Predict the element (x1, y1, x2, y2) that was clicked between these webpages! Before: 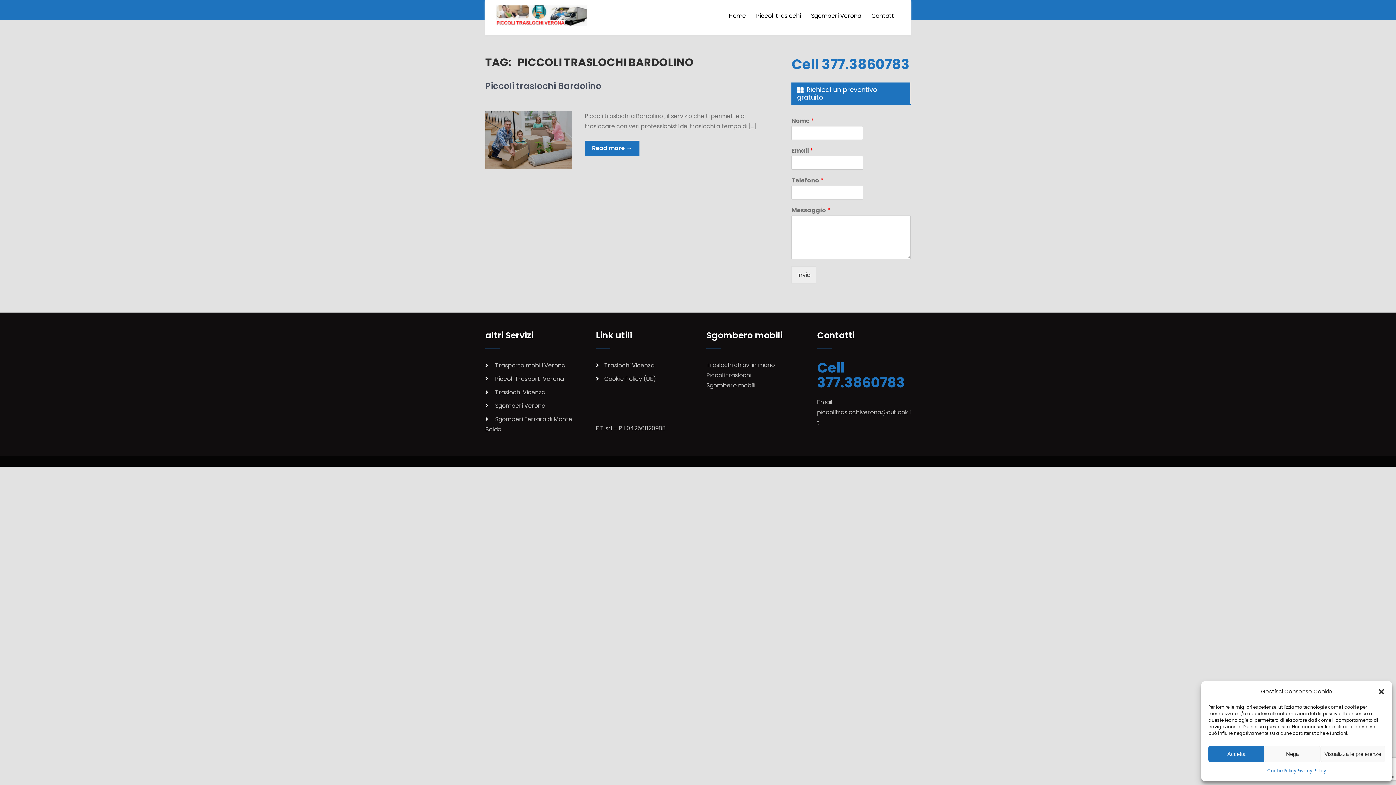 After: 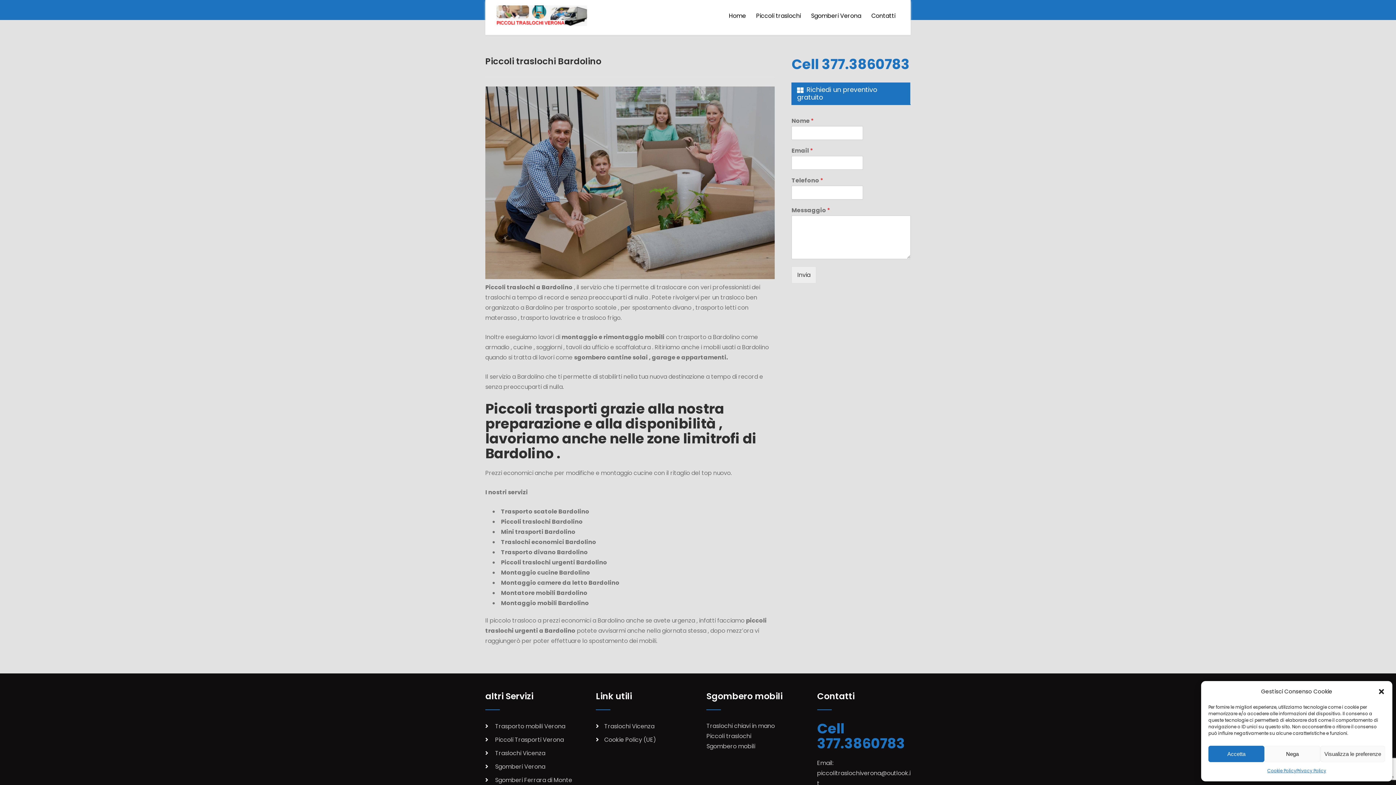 Action: bbox: (485, 162, 572, 171)